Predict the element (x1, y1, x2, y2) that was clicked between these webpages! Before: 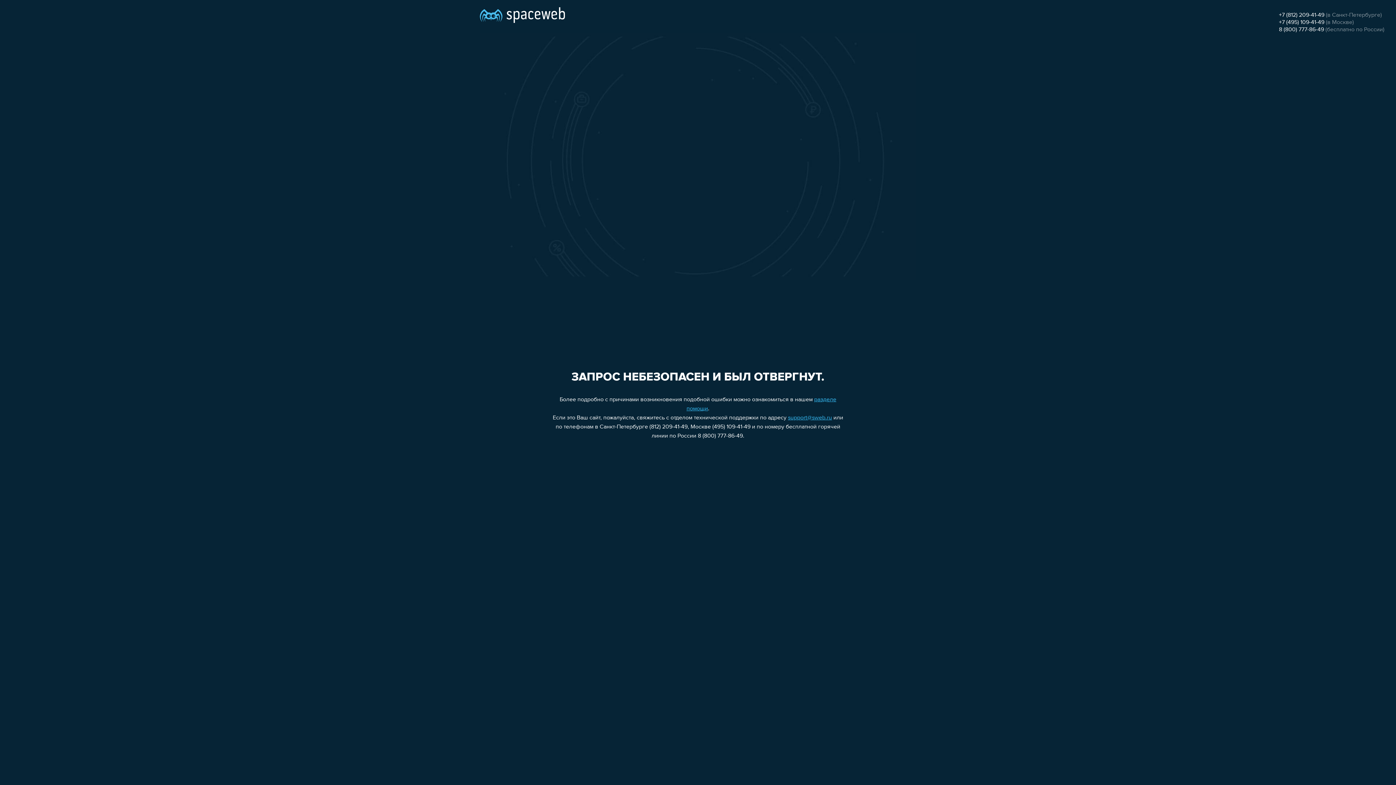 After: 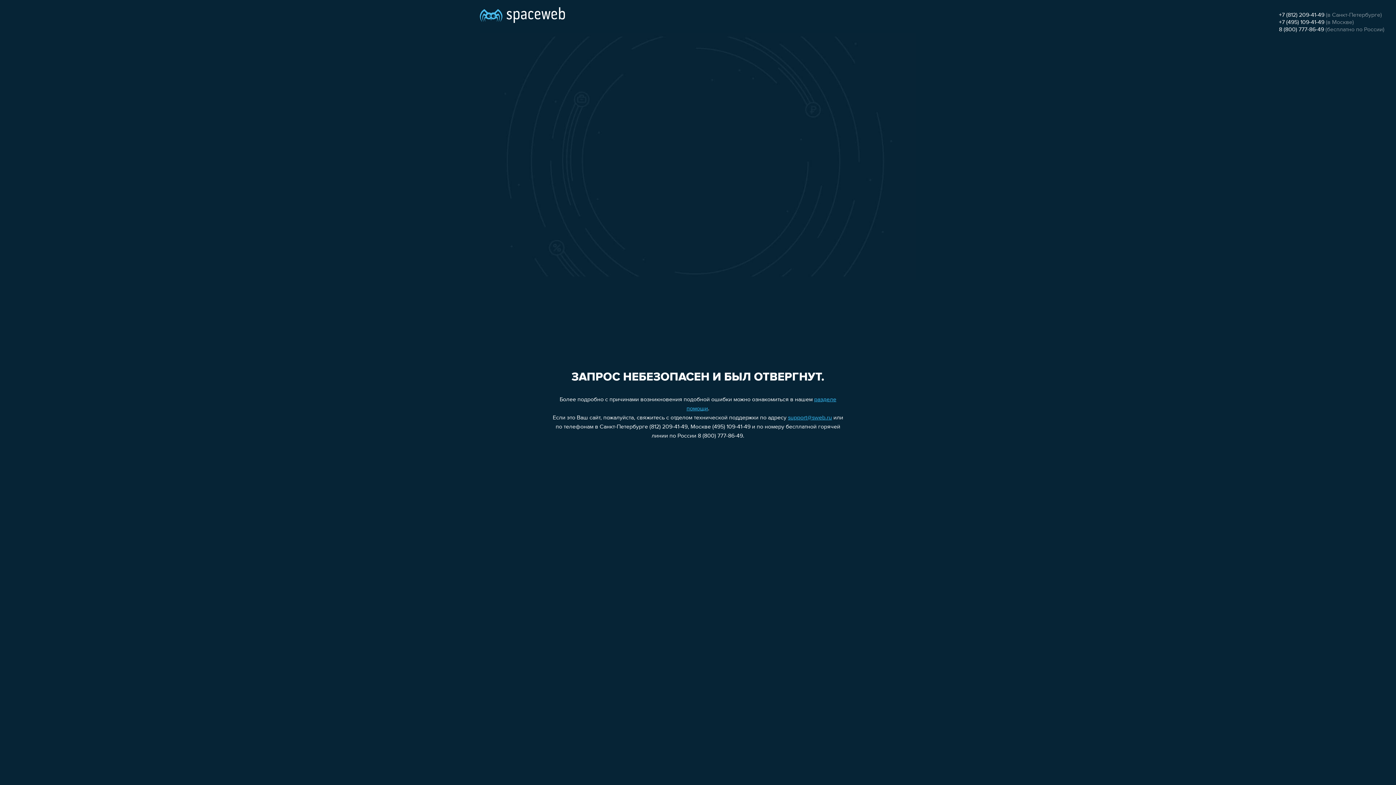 Action: label: +7 (495) 109-41-49 bbox: (1279, 19, 1324, 25)